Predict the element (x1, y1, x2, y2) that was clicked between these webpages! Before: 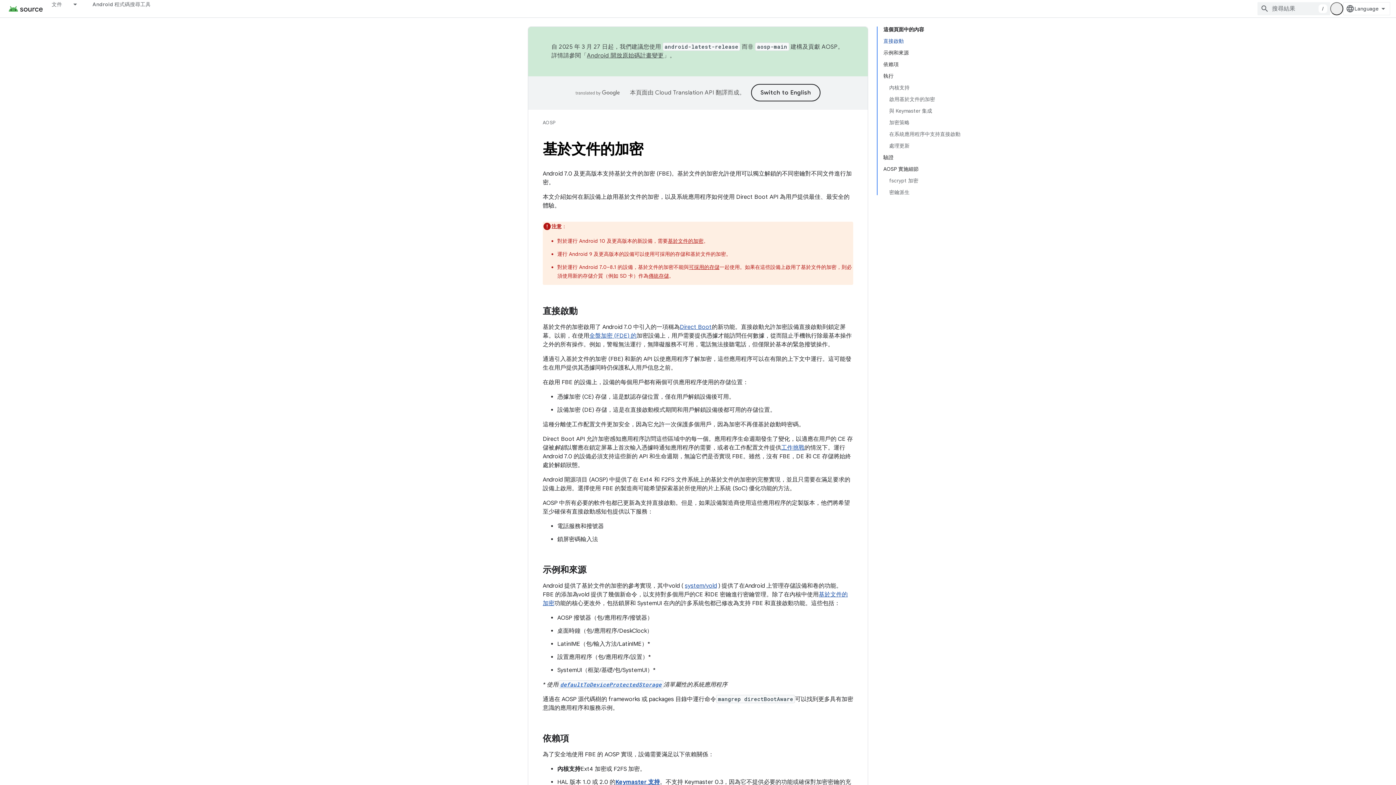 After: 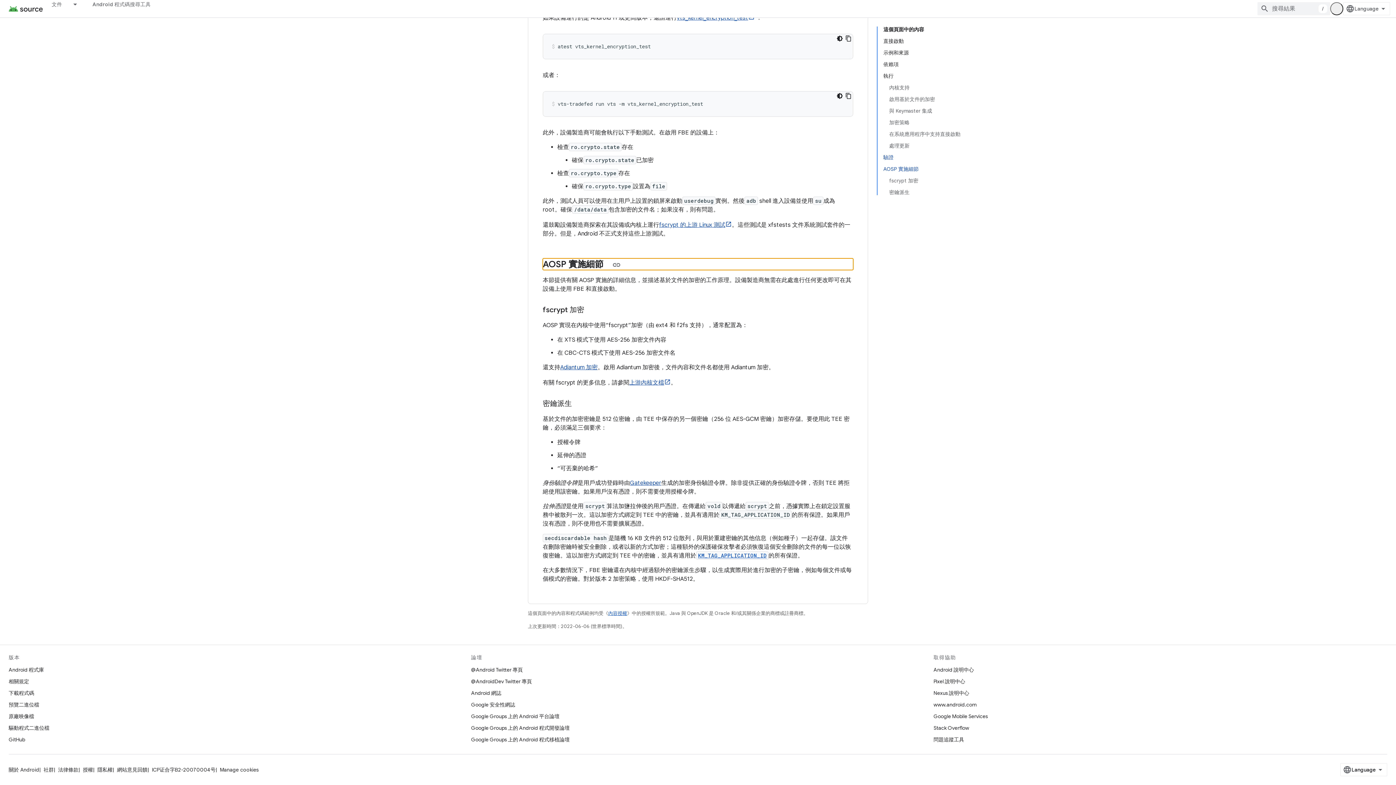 Action: label: AOSP 實施細節 bbox: (883, 163, 960, 174)